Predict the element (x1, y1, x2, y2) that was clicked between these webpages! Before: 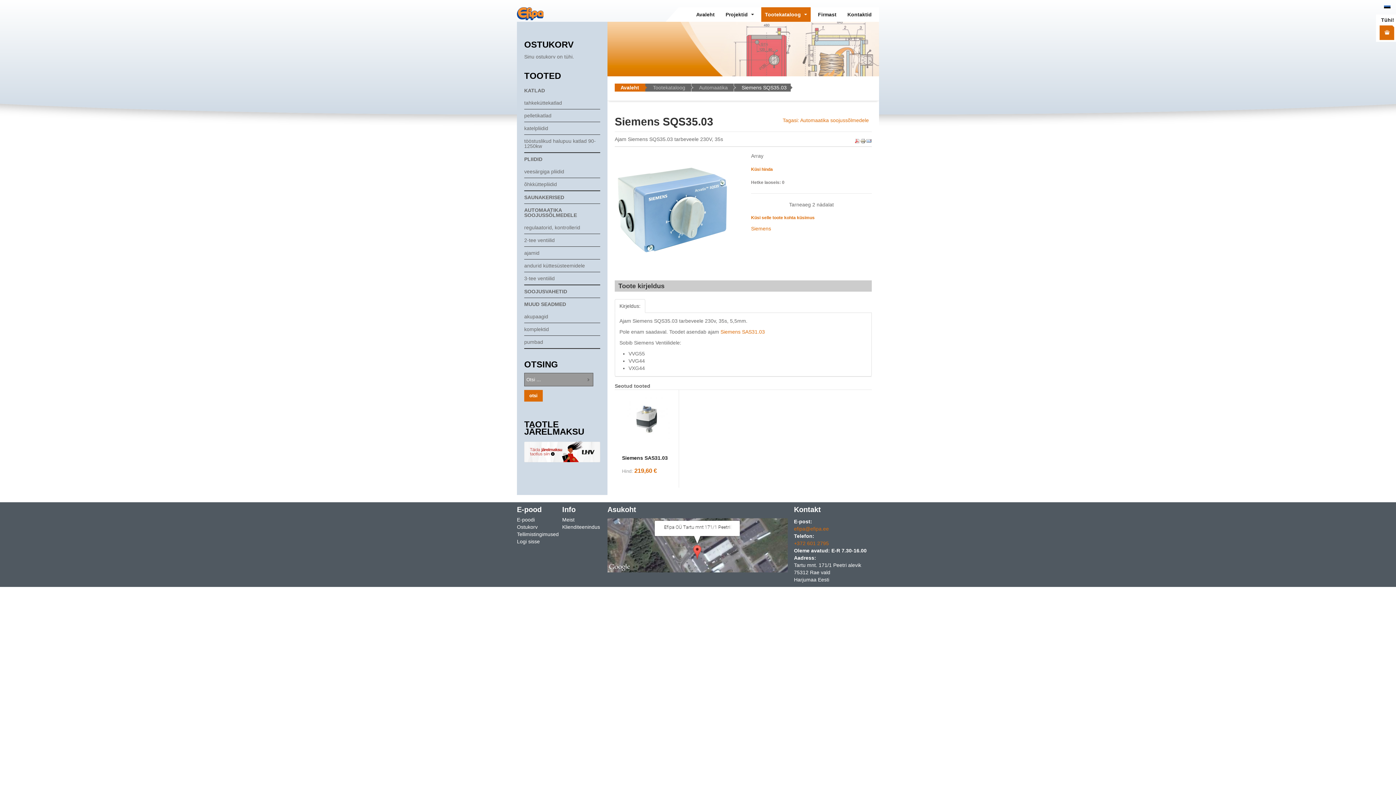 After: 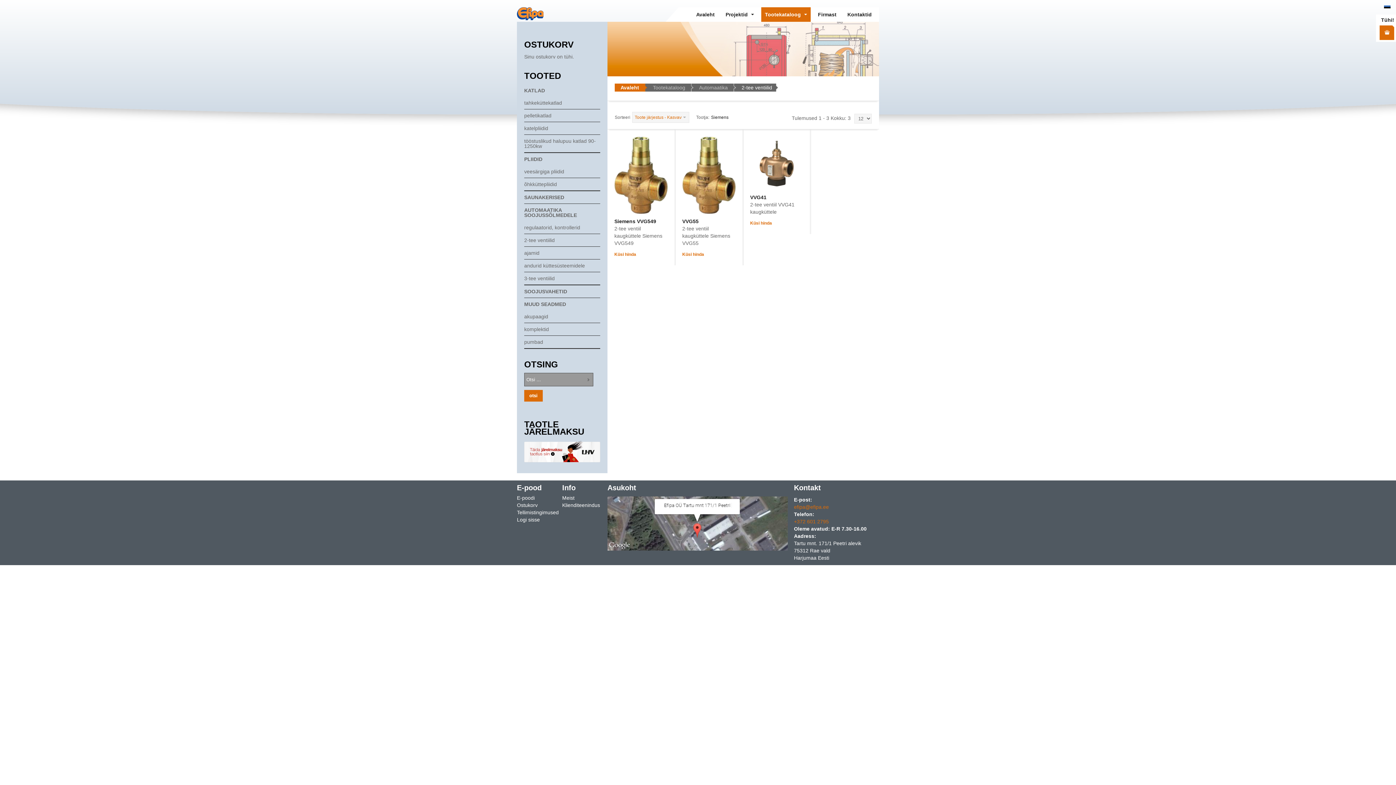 Action: bbox: (524, 234, 600, 246) label: 2-tee ventiilid